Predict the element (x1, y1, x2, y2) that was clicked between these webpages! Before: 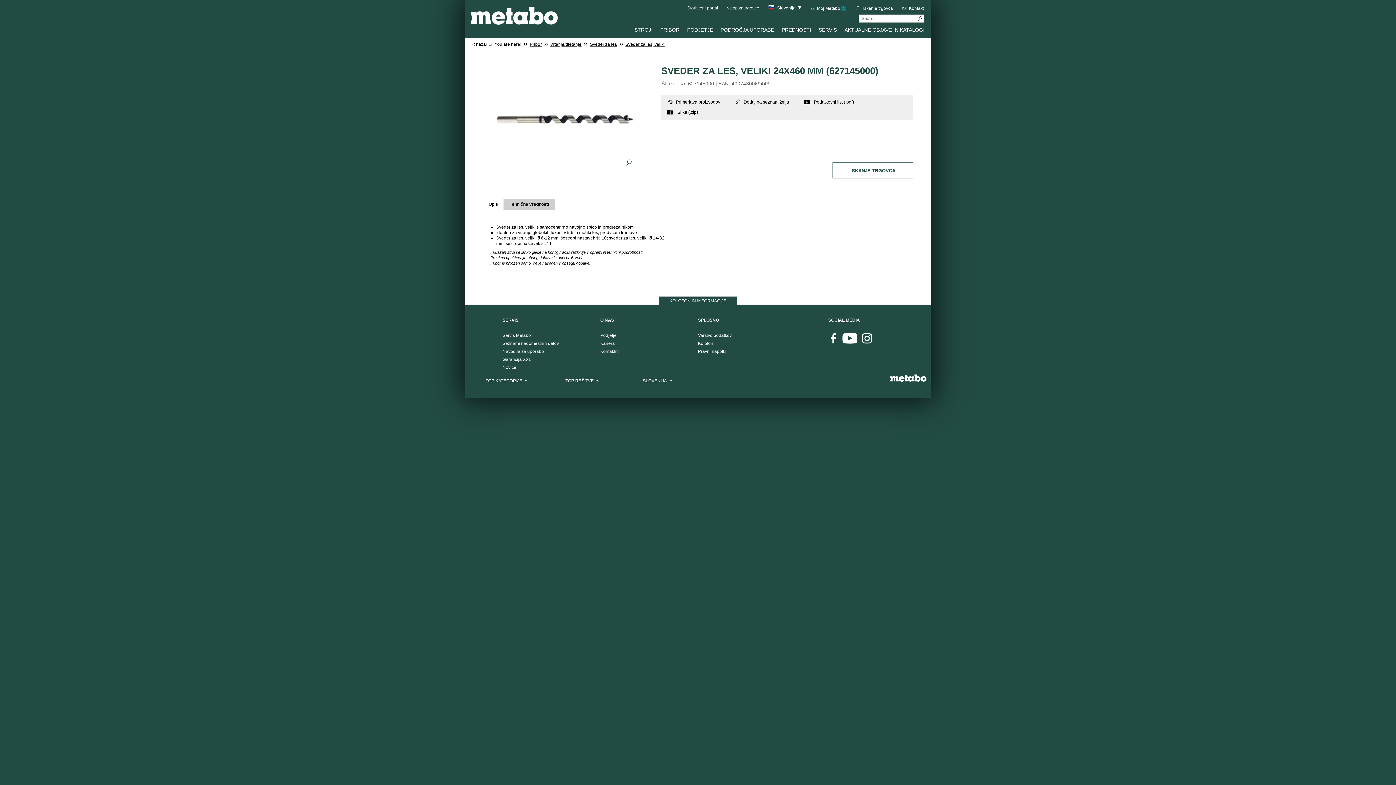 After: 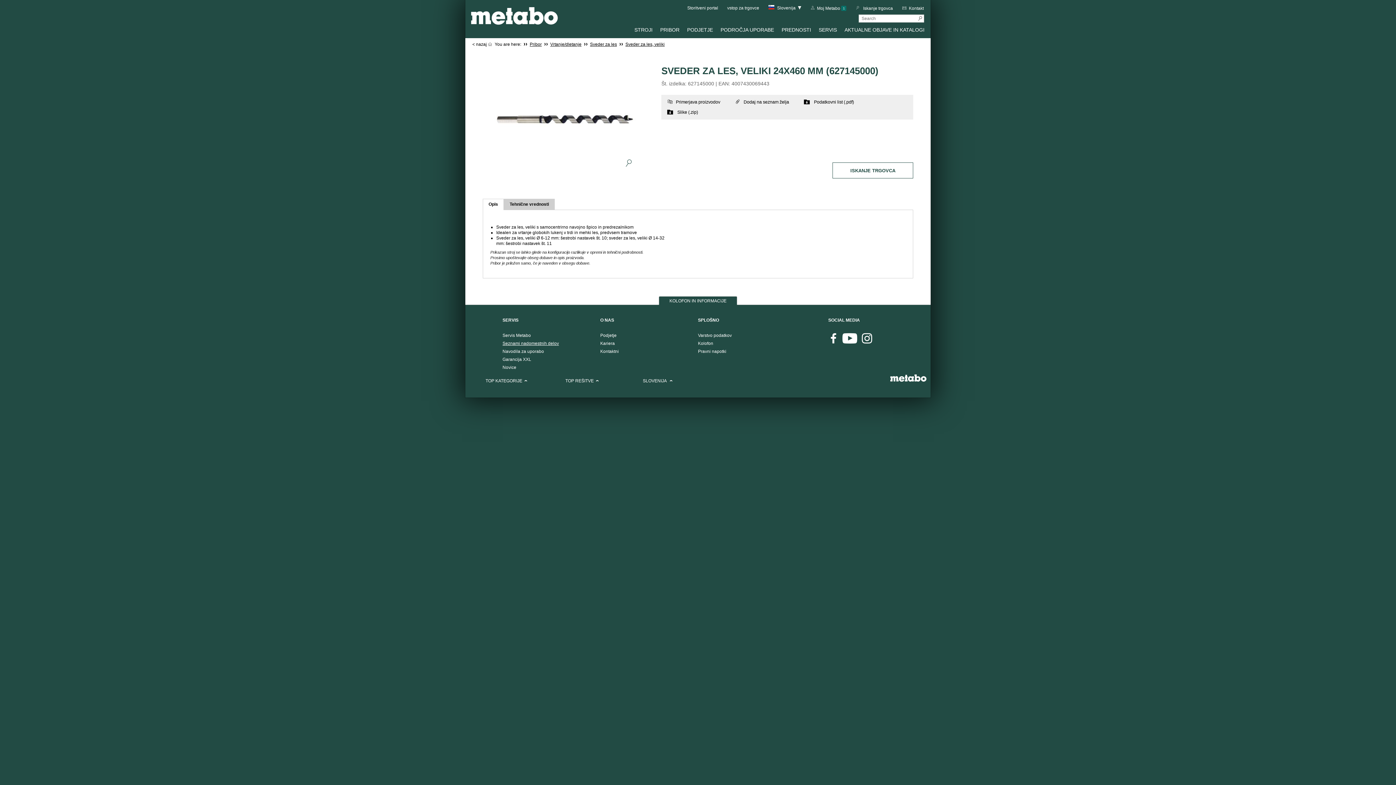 Action: label: Seznami nadomestnih delov bbox: (502, 341, 559, 346)